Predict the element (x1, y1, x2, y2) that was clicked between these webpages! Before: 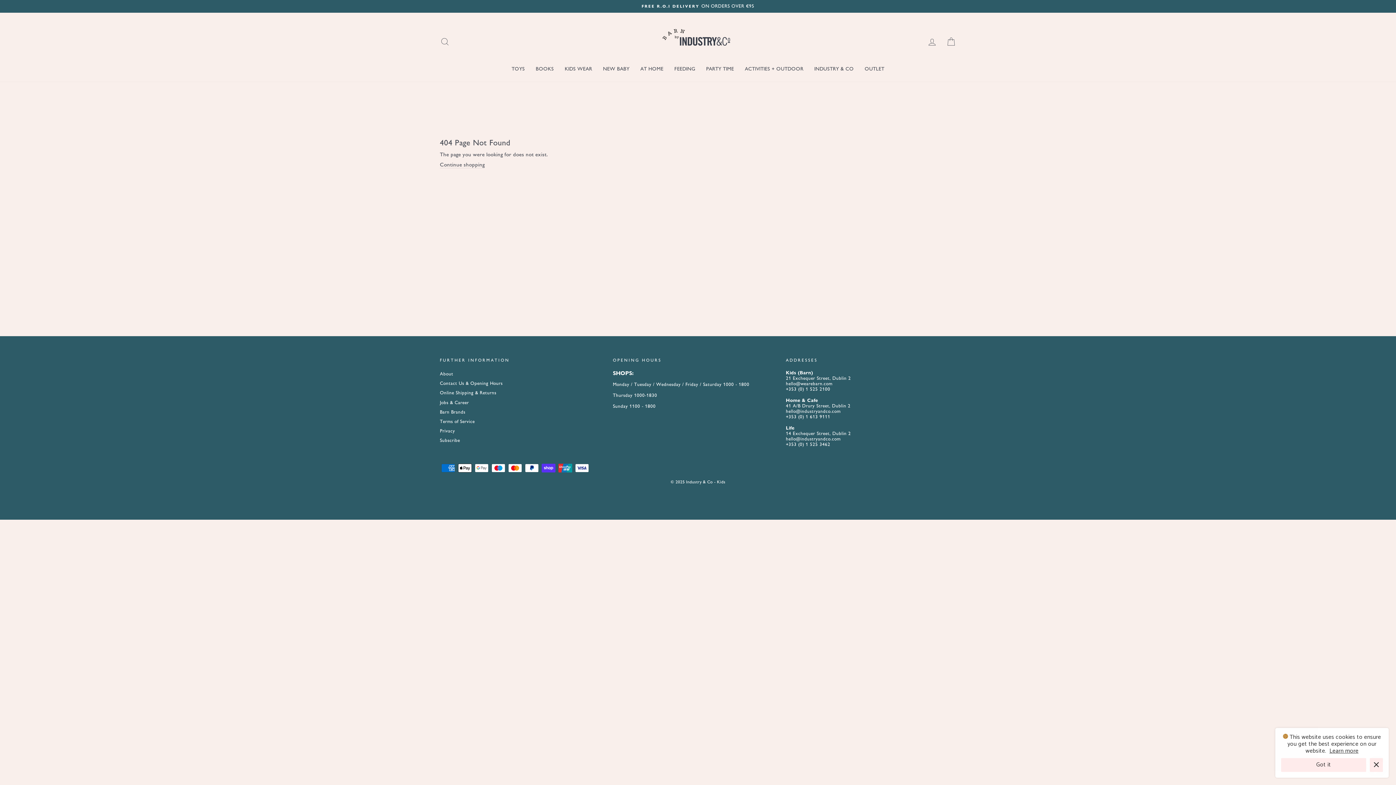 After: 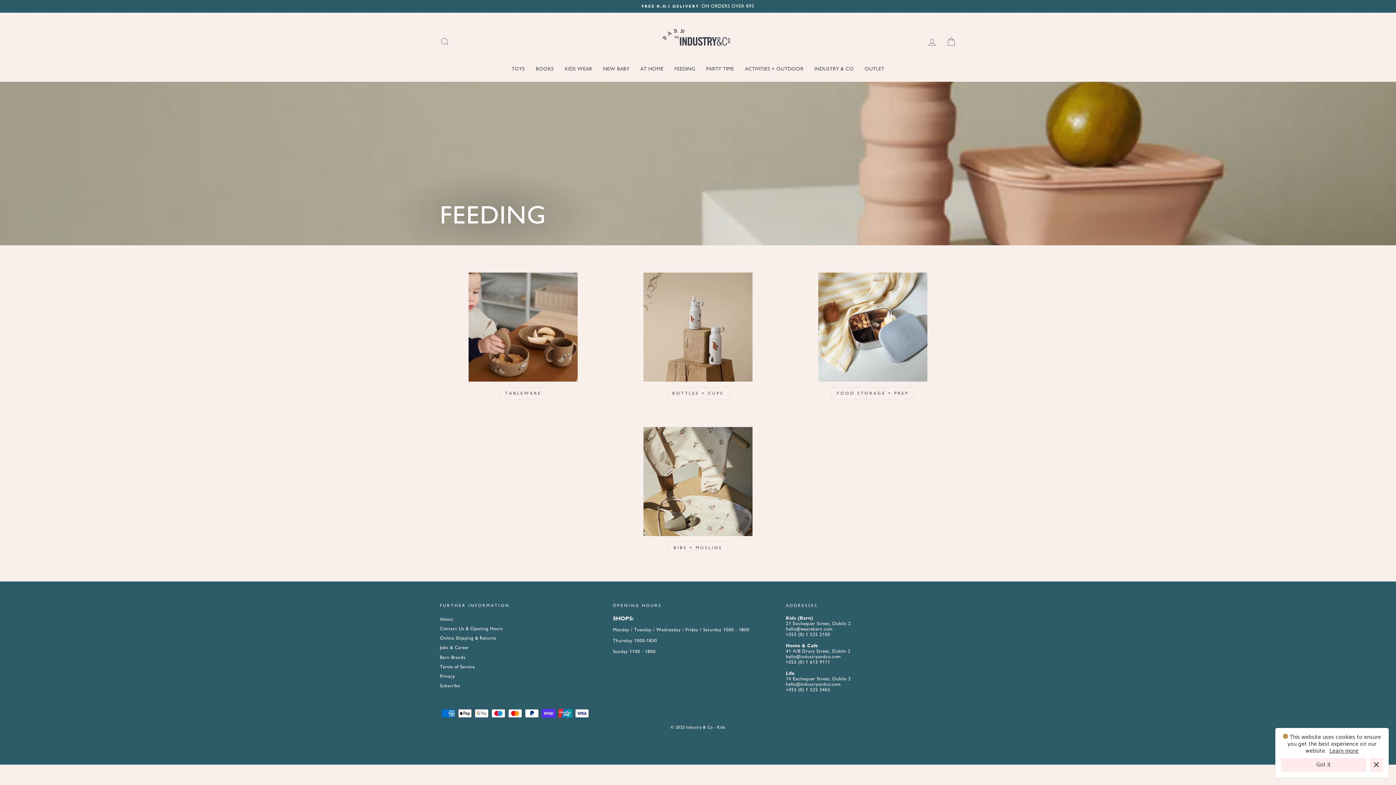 Action: label: FEEDING bbox: (669, 63, 700, 74)